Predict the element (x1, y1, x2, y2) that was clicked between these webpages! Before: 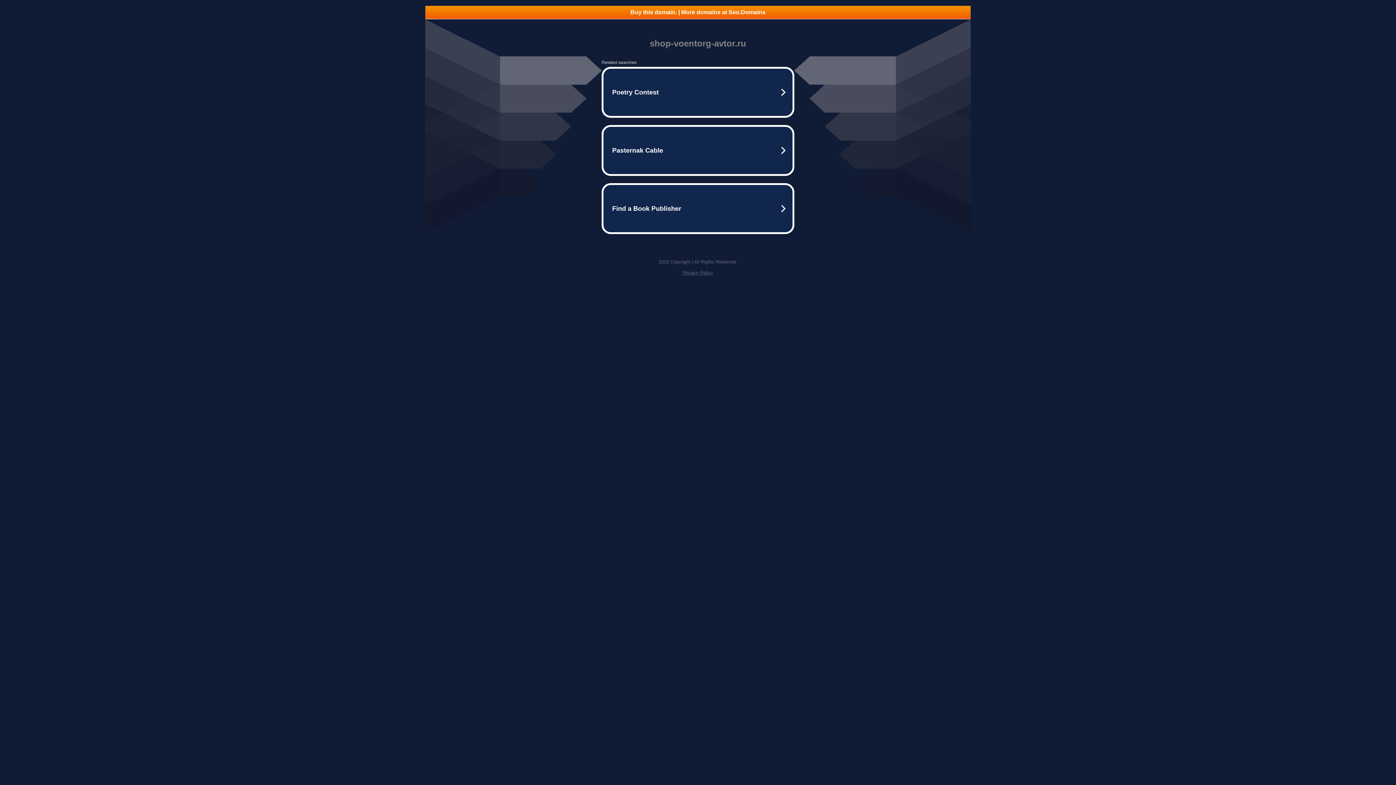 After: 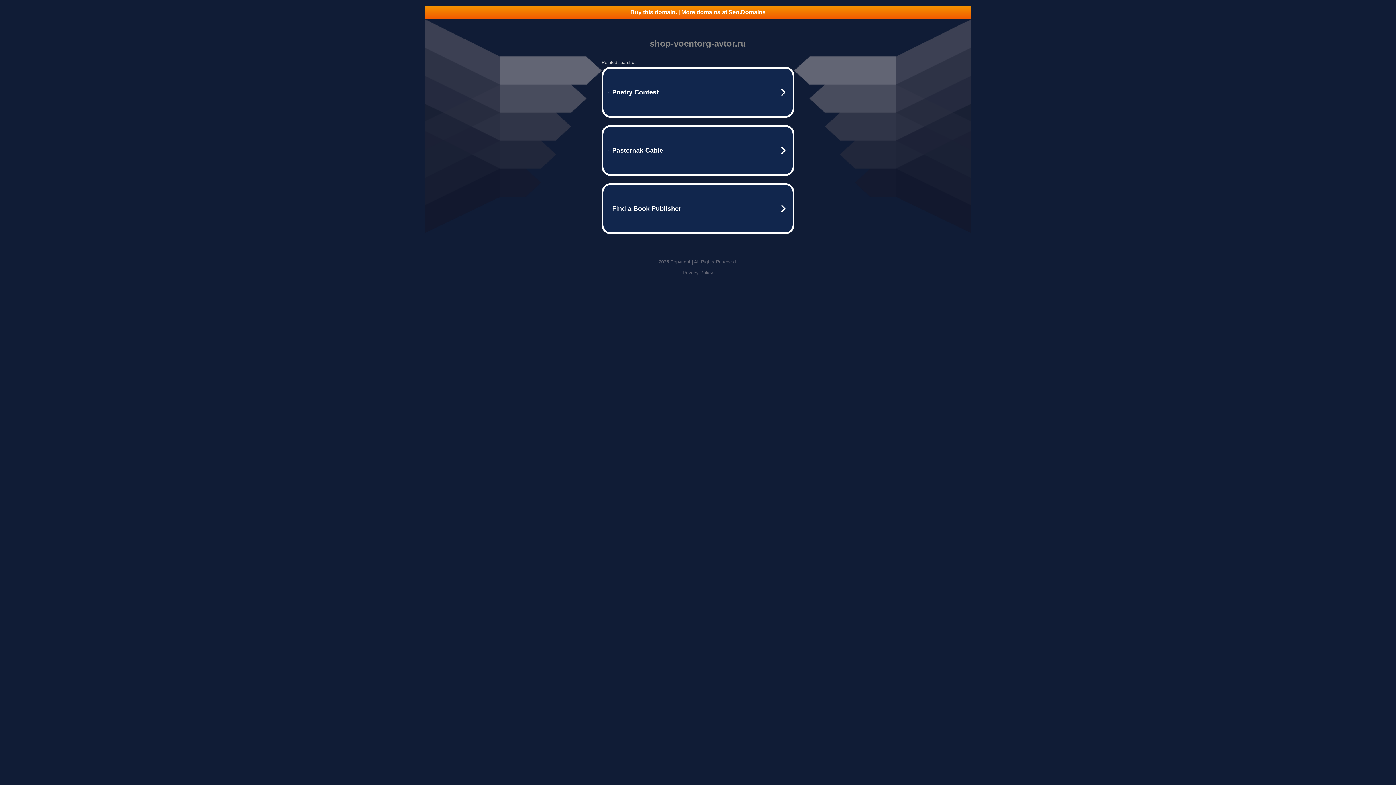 Action: bbox: (425, 5, 970, 18) label: Buy this domain. | More domains at Seo.Domains